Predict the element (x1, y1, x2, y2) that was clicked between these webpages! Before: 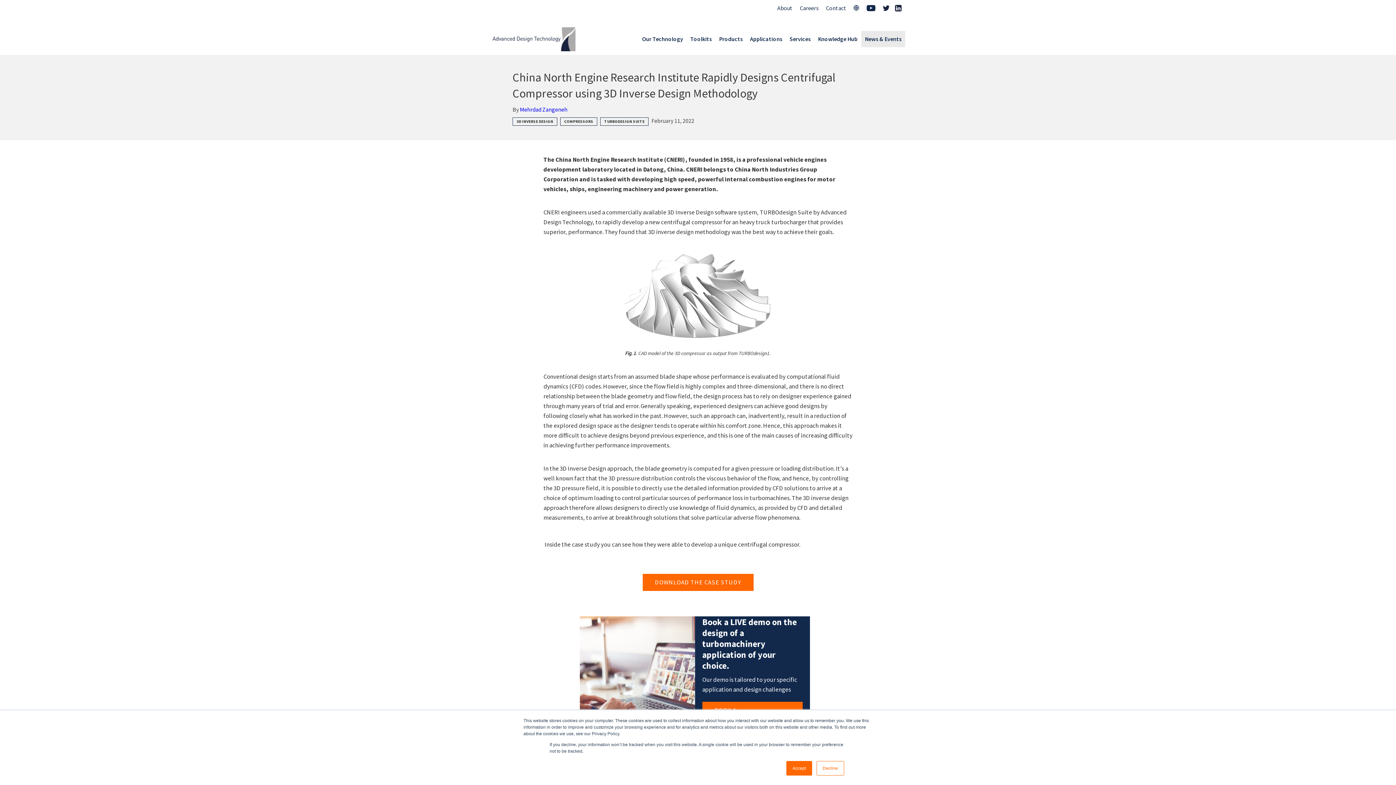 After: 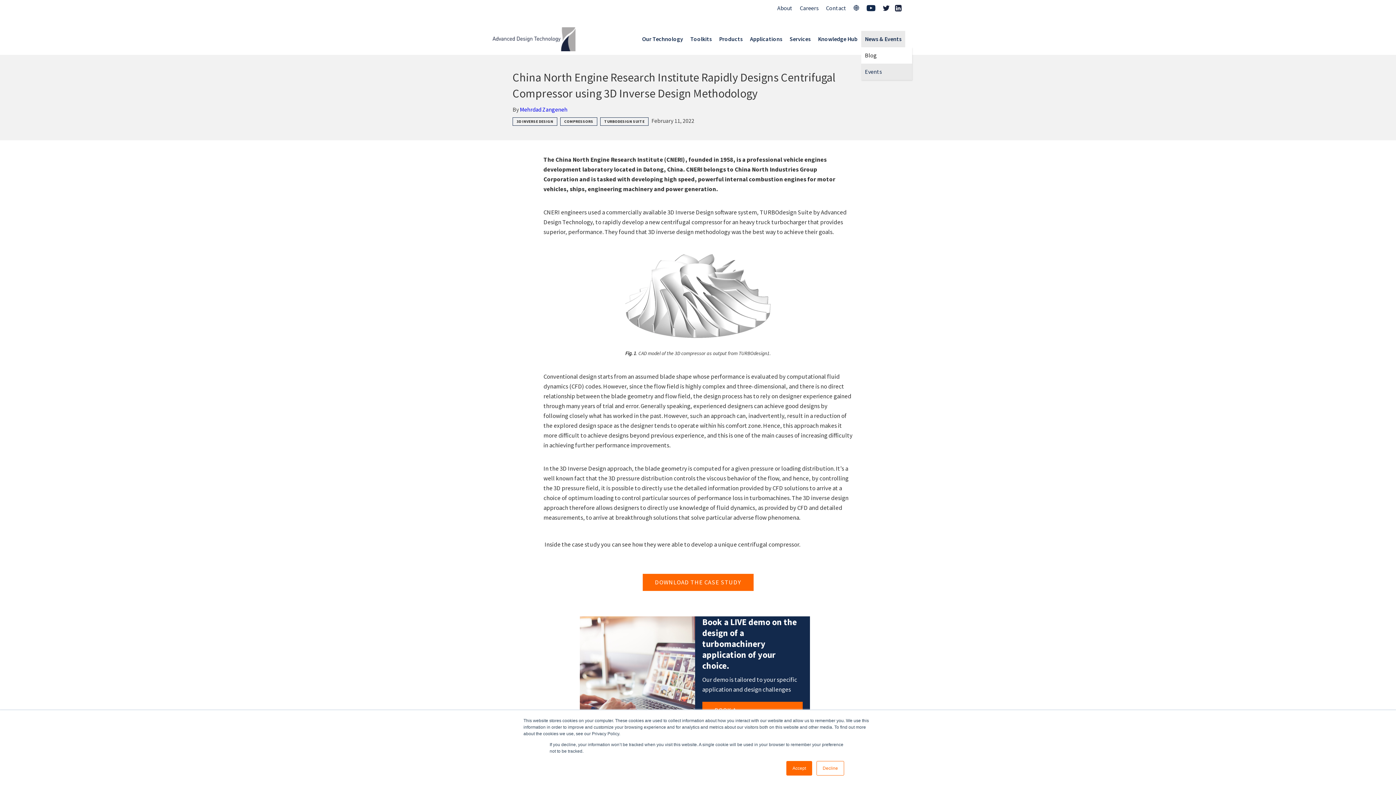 Action: label: News & Events bbox: (861, 30, 905, 47)